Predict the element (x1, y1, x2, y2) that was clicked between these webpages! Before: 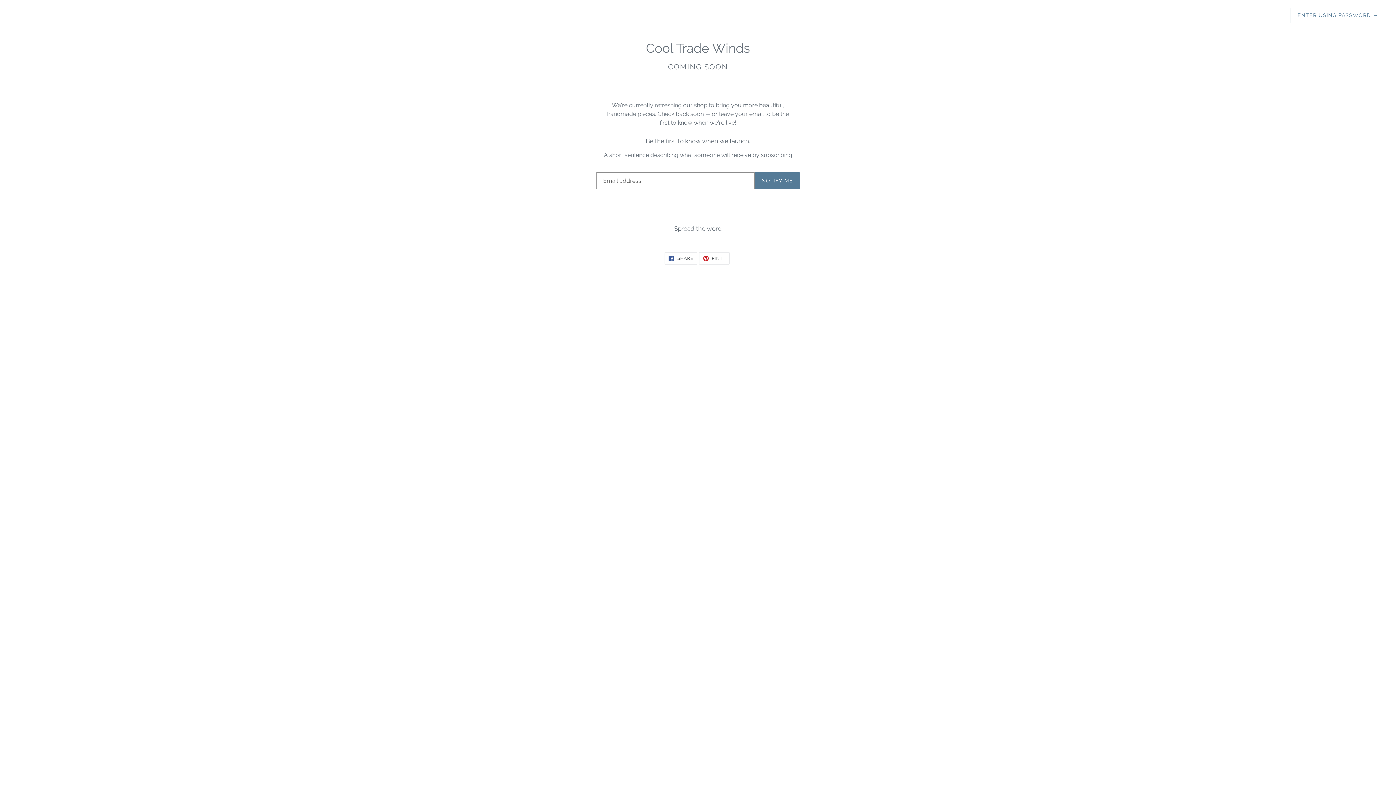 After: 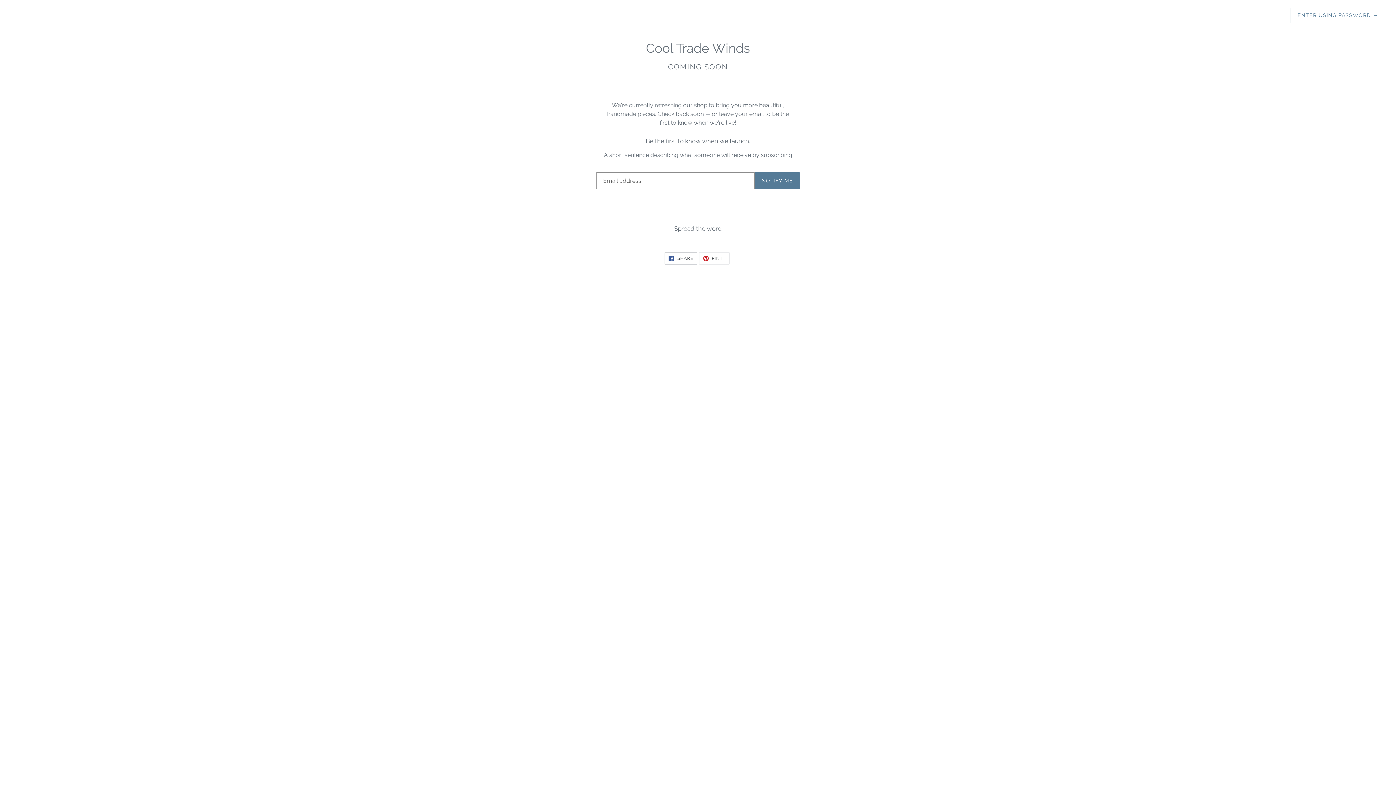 Action: bbox: (664, 252, 697, 264) label:  SHARE
SHARE ON FACEBOOK